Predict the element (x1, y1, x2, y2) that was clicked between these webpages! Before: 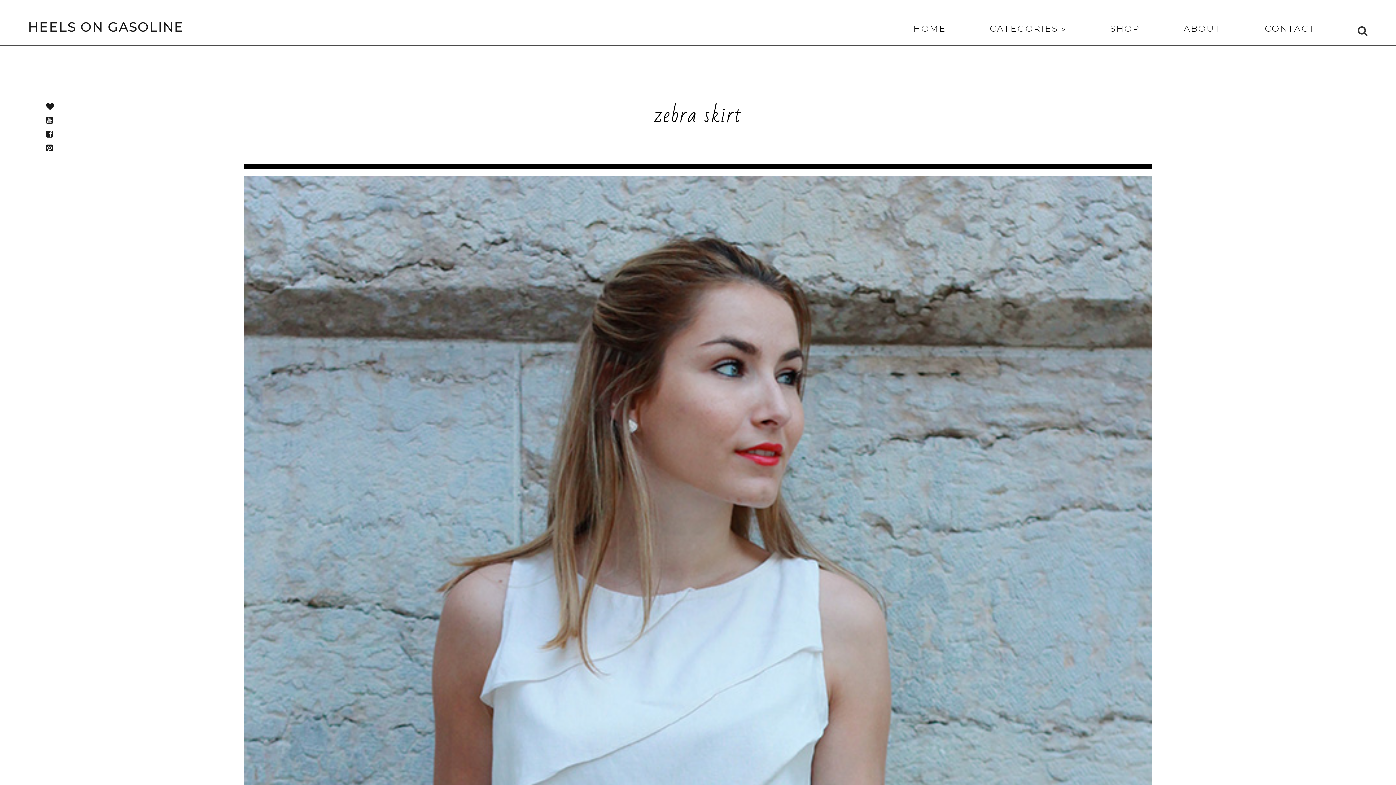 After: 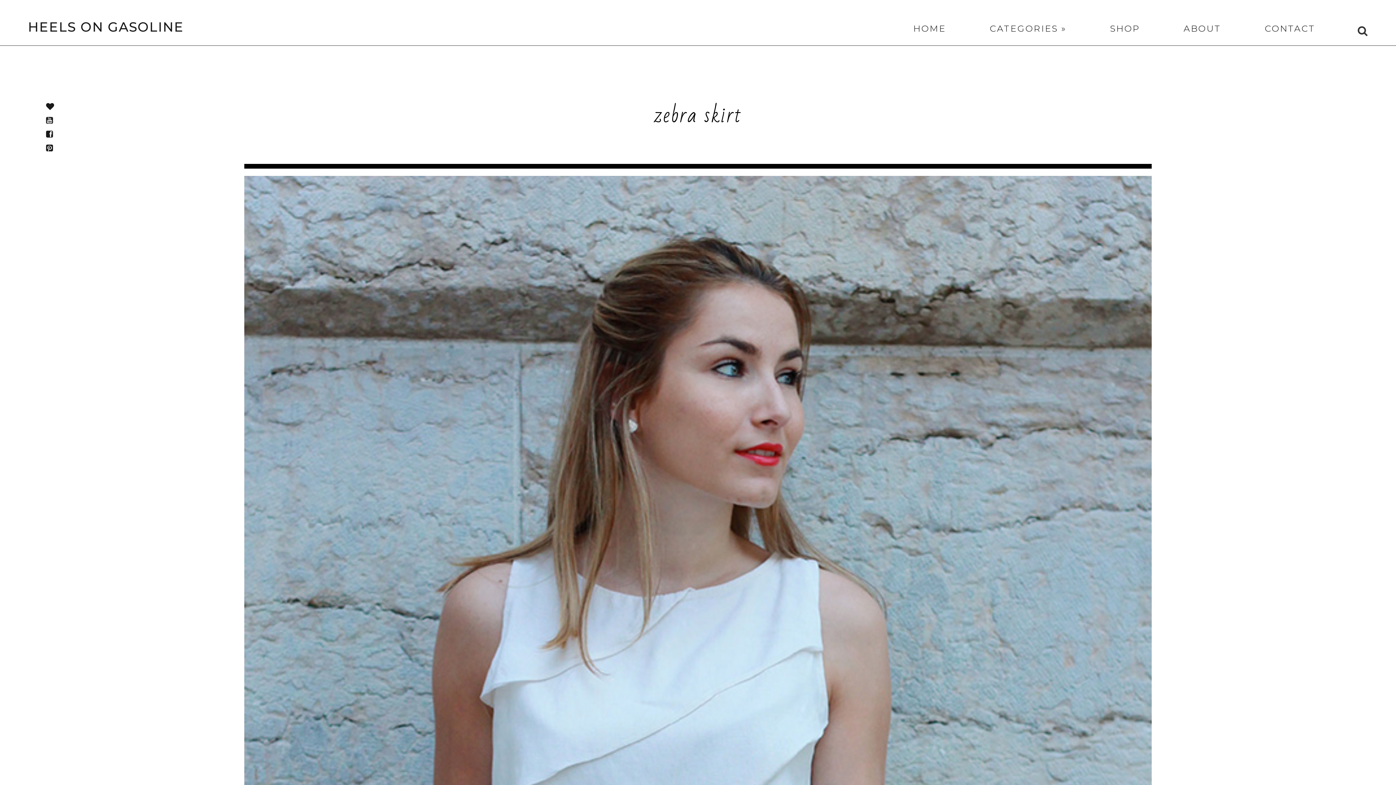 Action: bbox: (46, 101, 54, 113)